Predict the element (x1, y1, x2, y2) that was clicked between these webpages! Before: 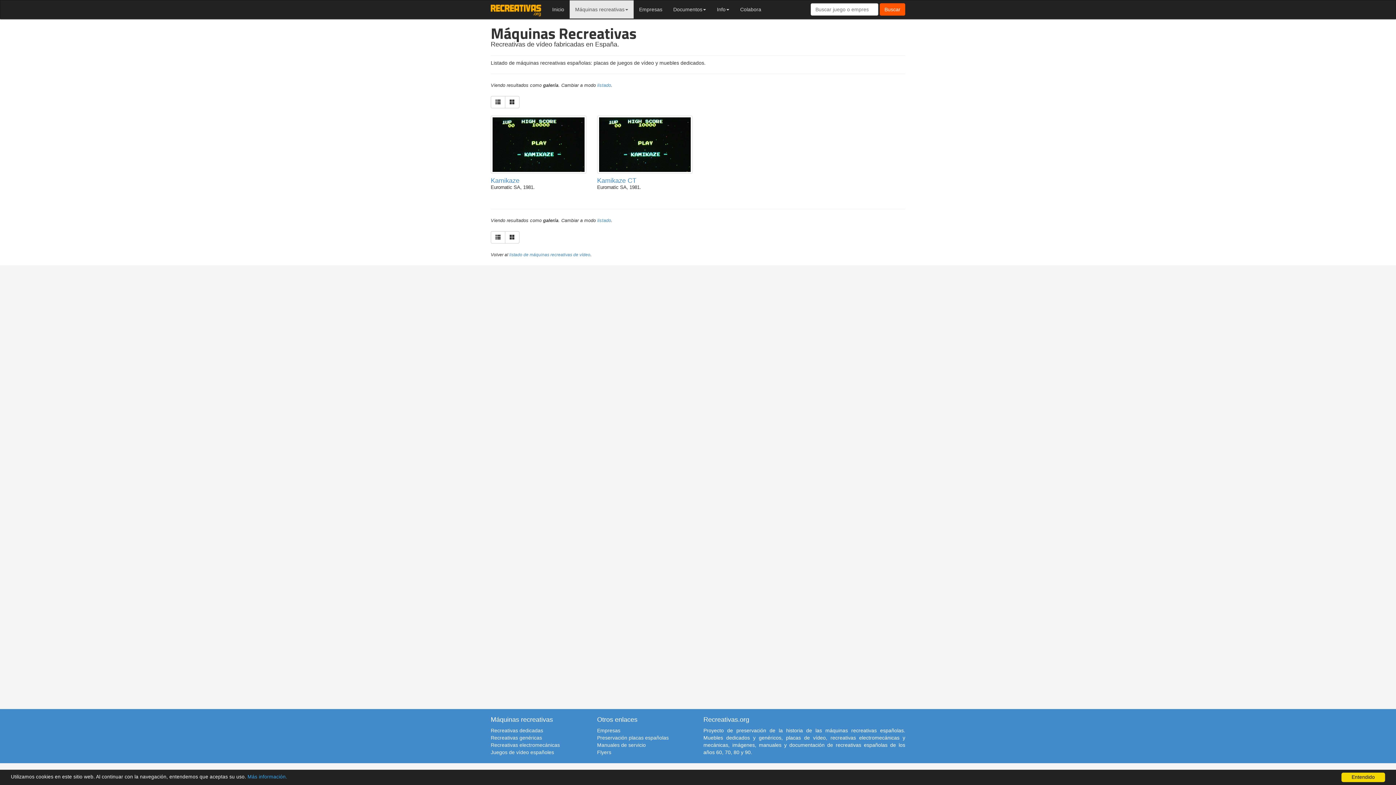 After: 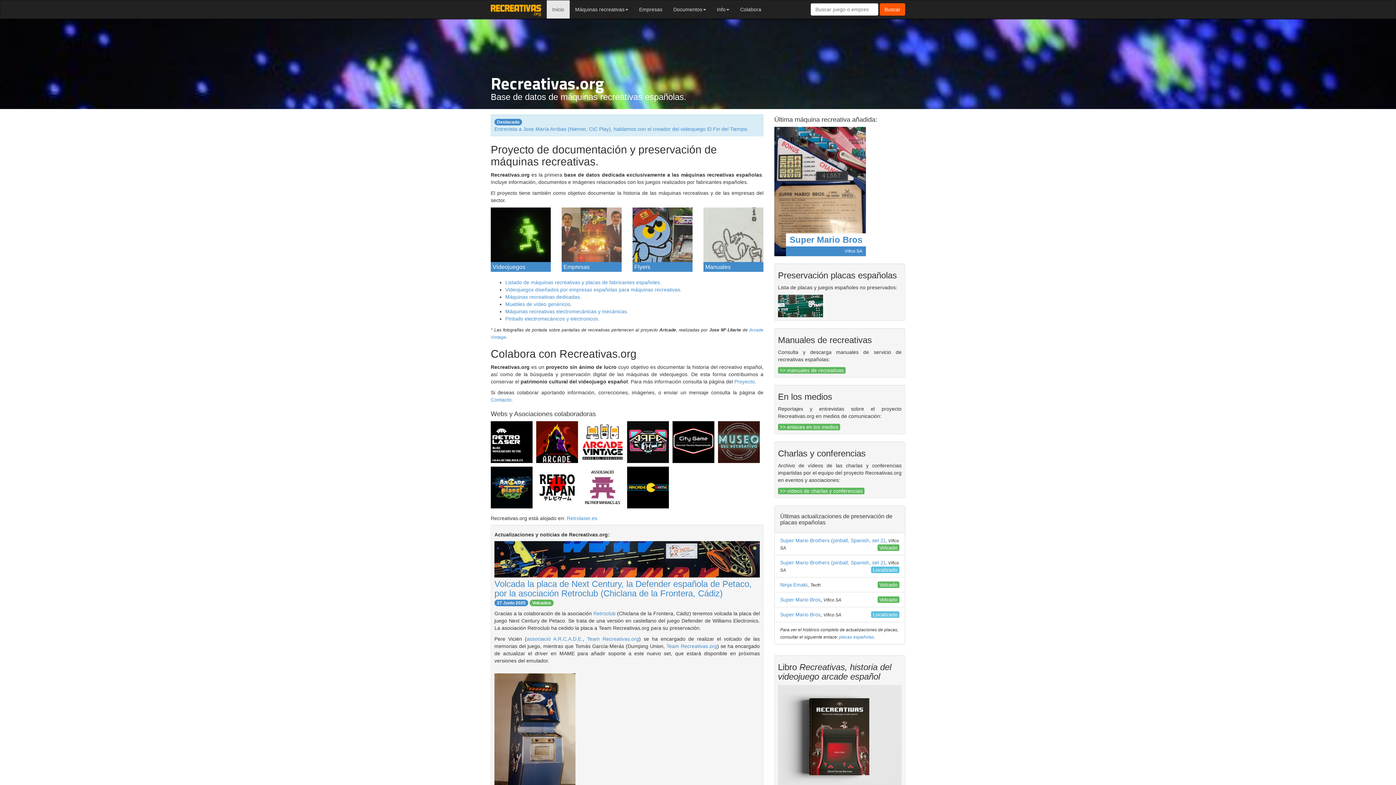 Action: label: Inicio bbox: (546, 0, 569, 18)